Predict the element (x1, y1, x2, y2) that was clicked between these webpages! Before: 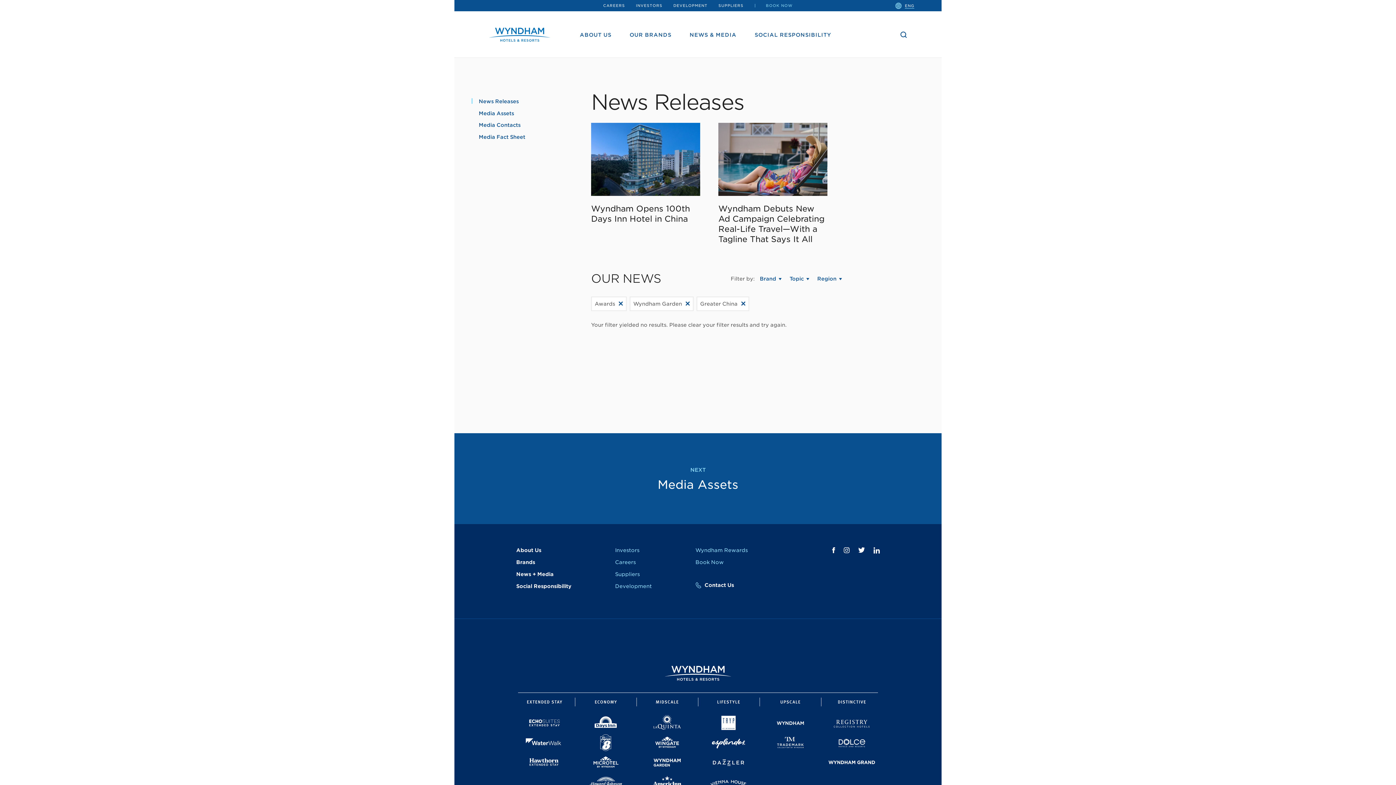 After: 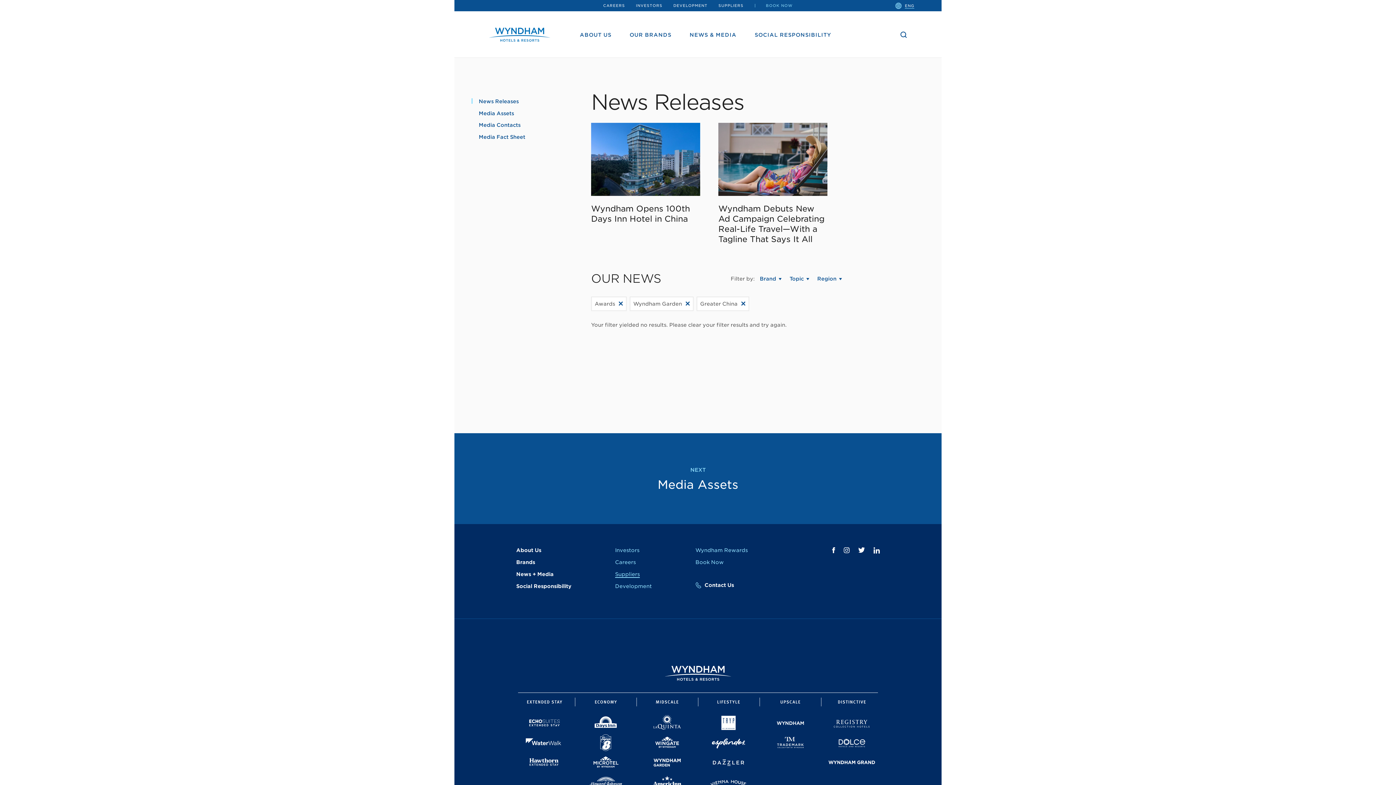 Action: bbox: (615, 571, 640, 577) label: Suppliers